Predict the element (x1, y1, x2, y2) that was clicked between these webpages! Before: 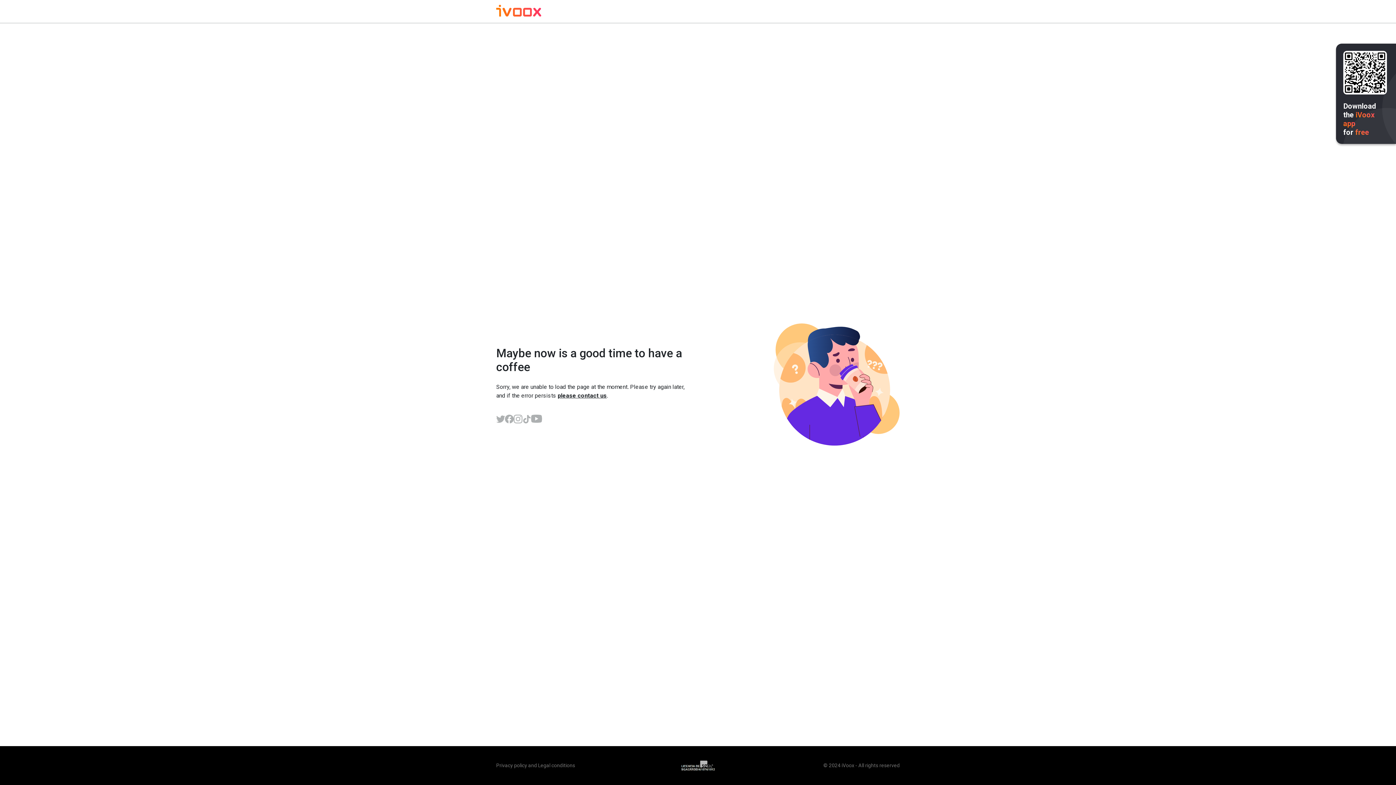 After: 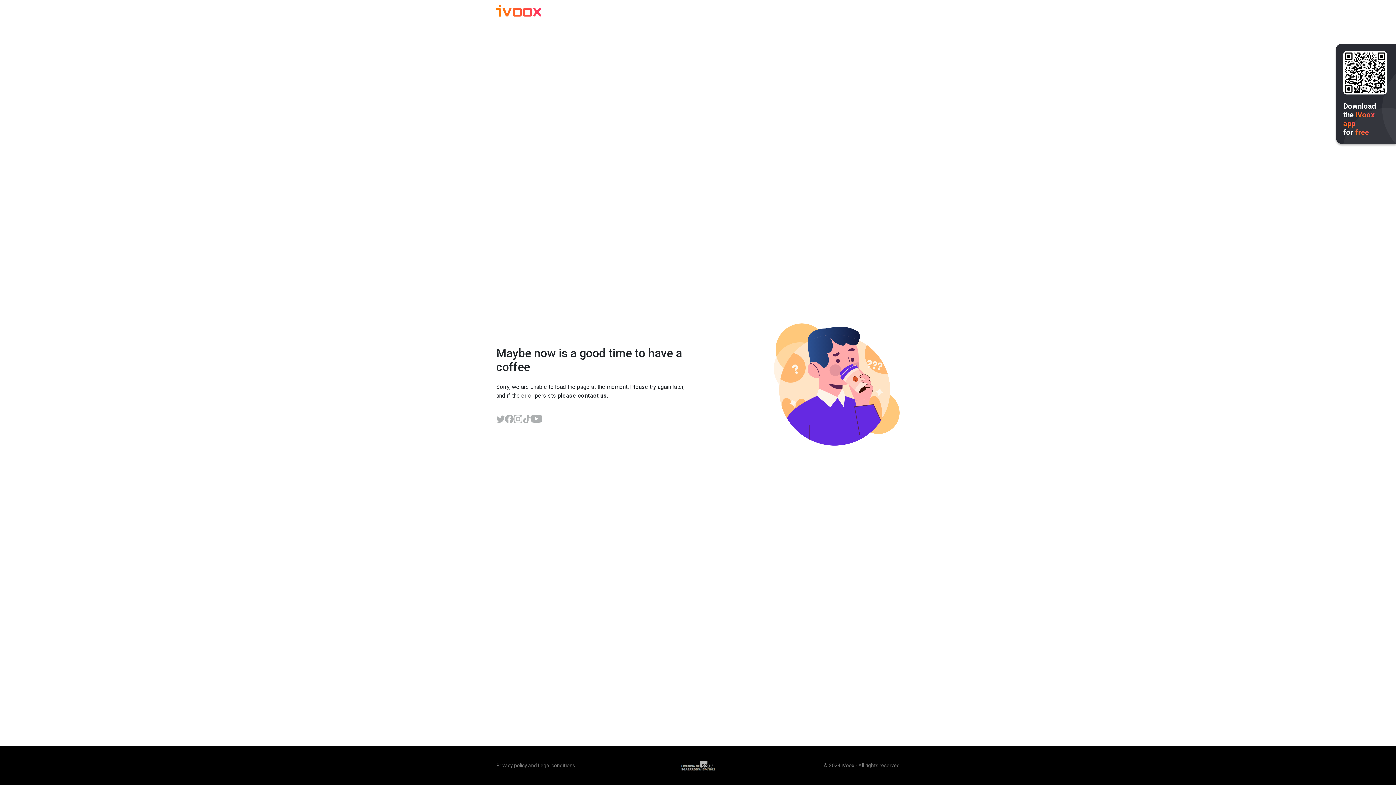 Action: bbox: (522, 414, 531, 423)